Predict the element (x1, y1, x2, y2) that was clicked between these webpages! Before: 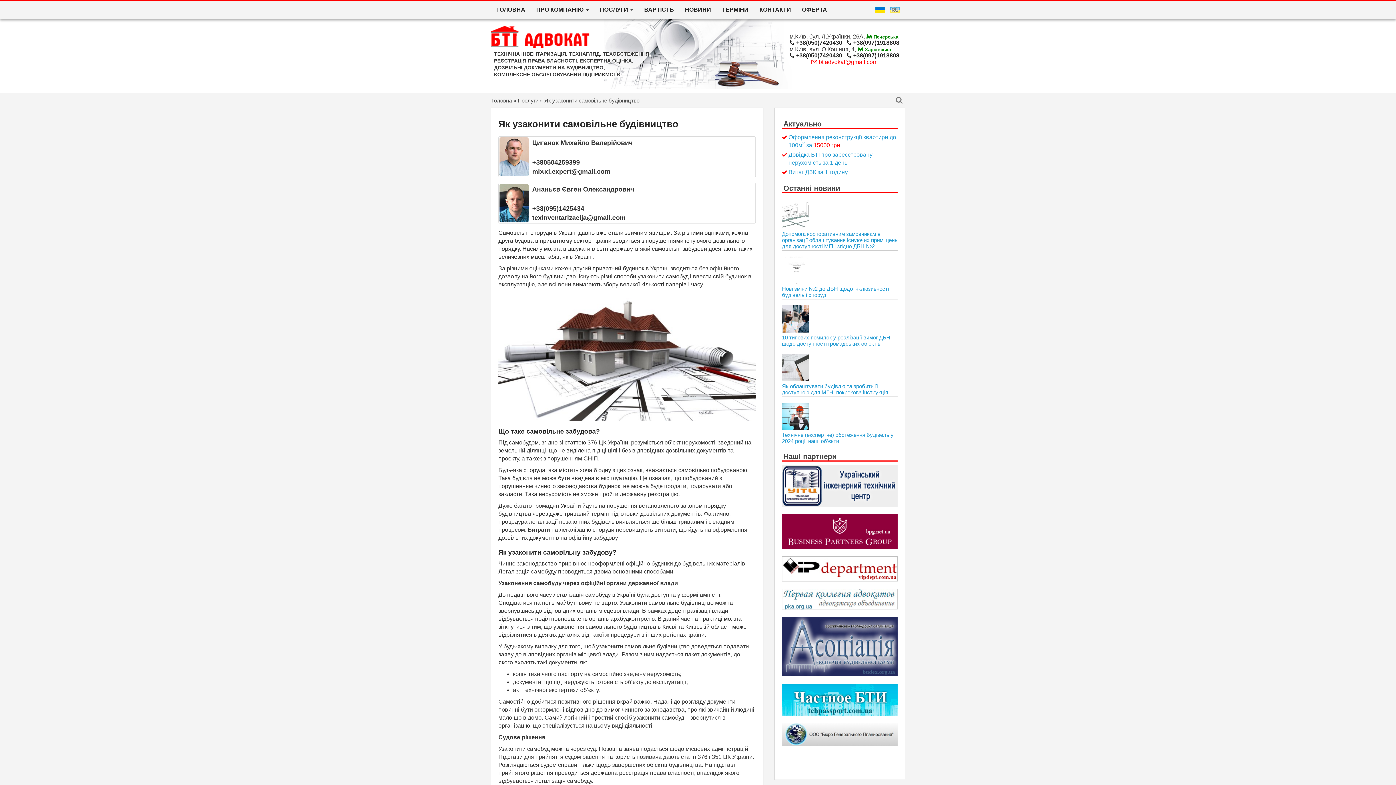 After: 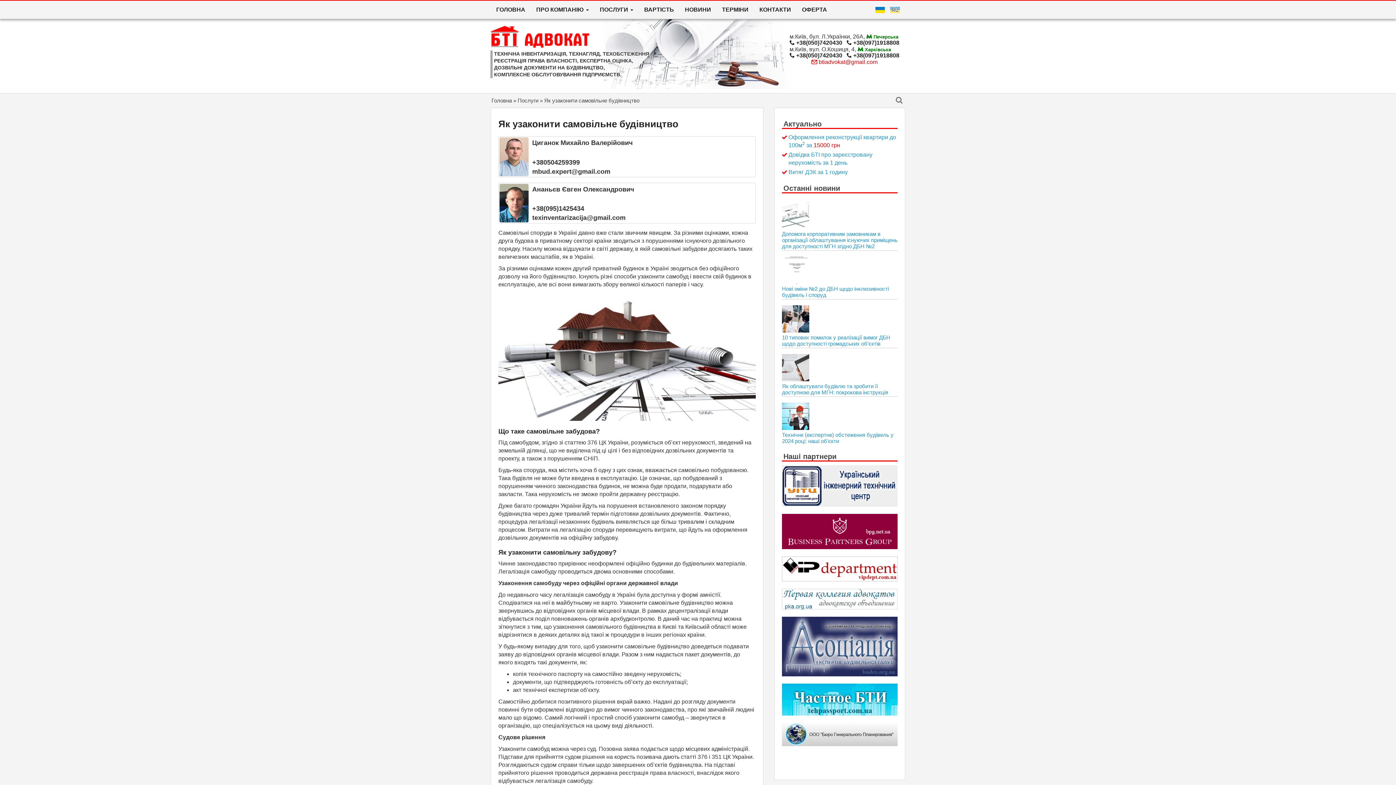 Action: label: +38(095)1425434 bbox: (532, 205, 584, 212)